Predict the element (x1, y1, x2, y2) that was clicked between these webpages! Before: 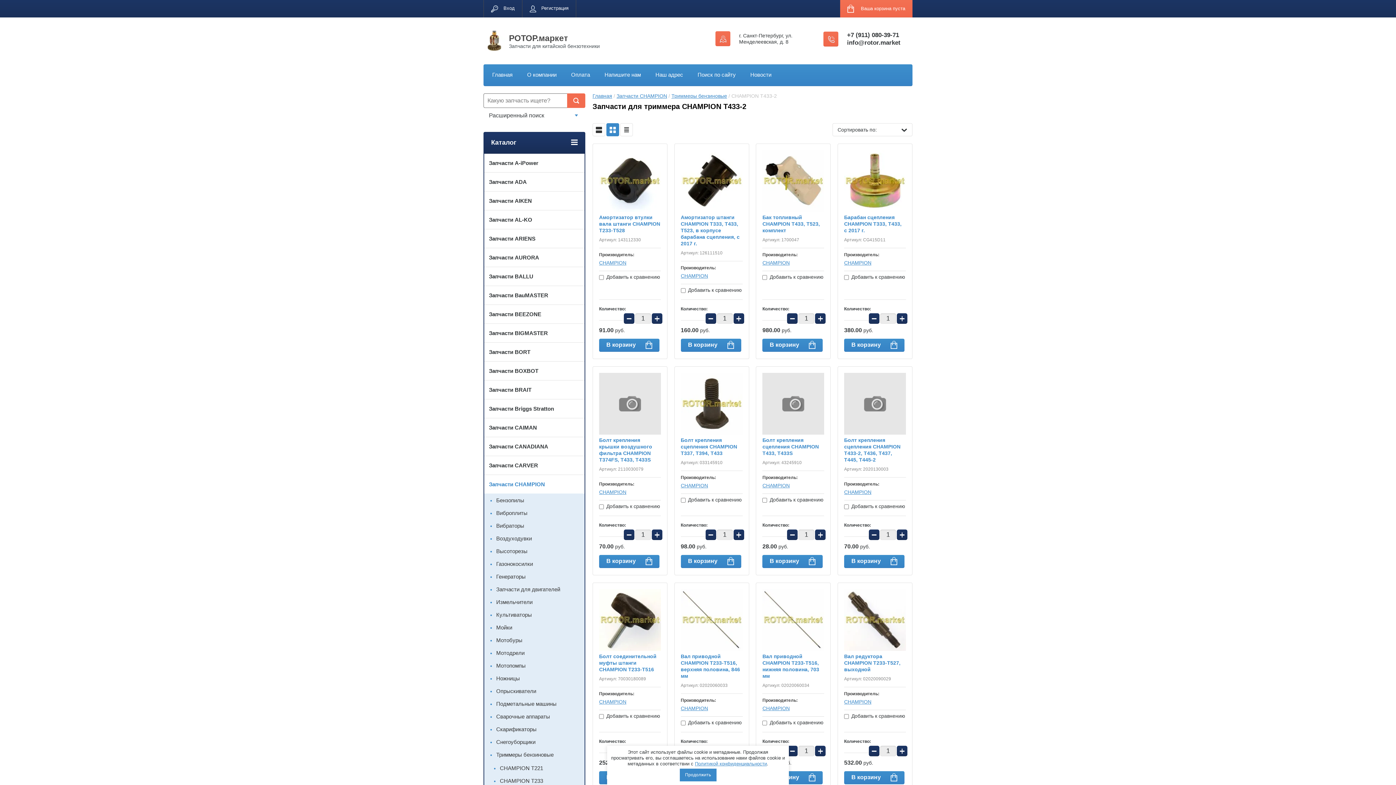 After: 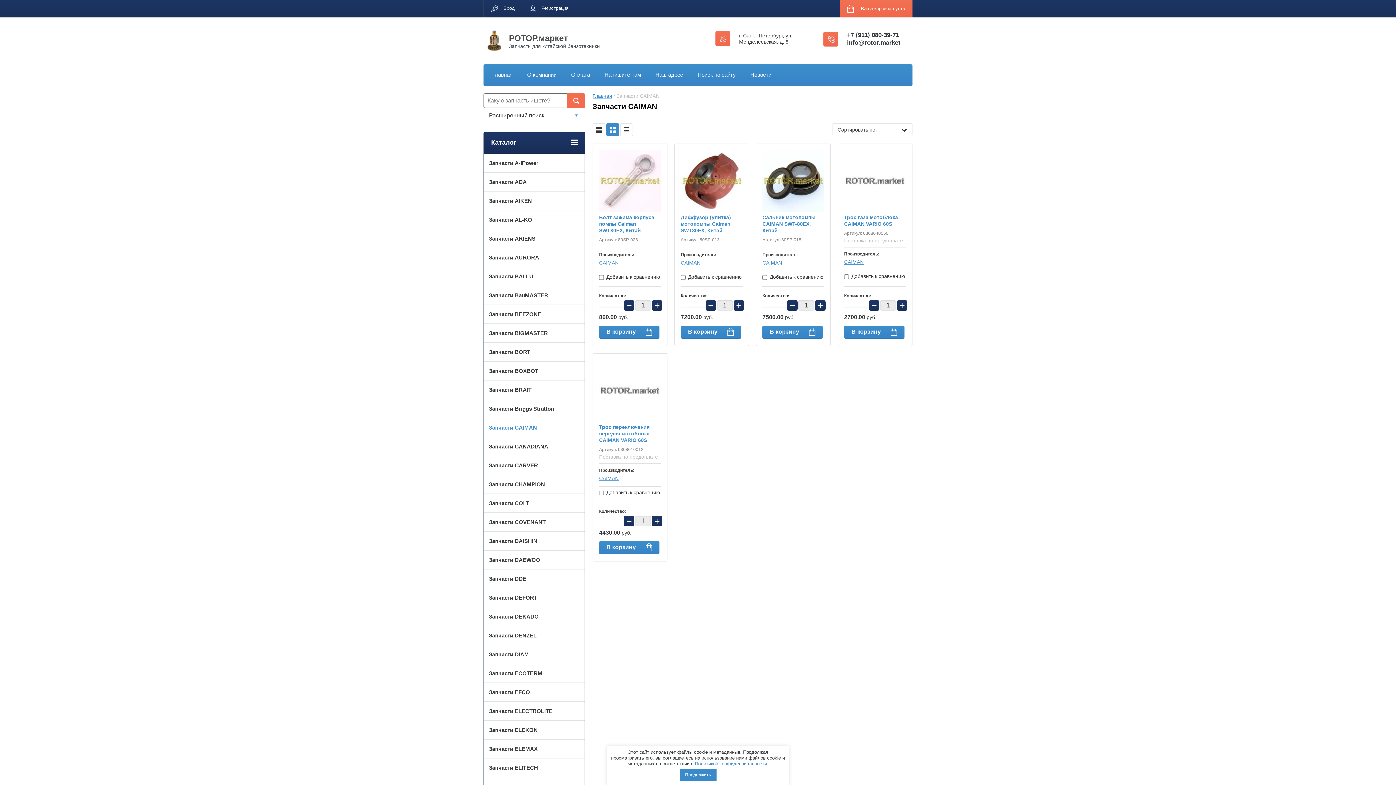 Action: bbox: (484, 418, 584, 437) label: Запчасти CAIMAN